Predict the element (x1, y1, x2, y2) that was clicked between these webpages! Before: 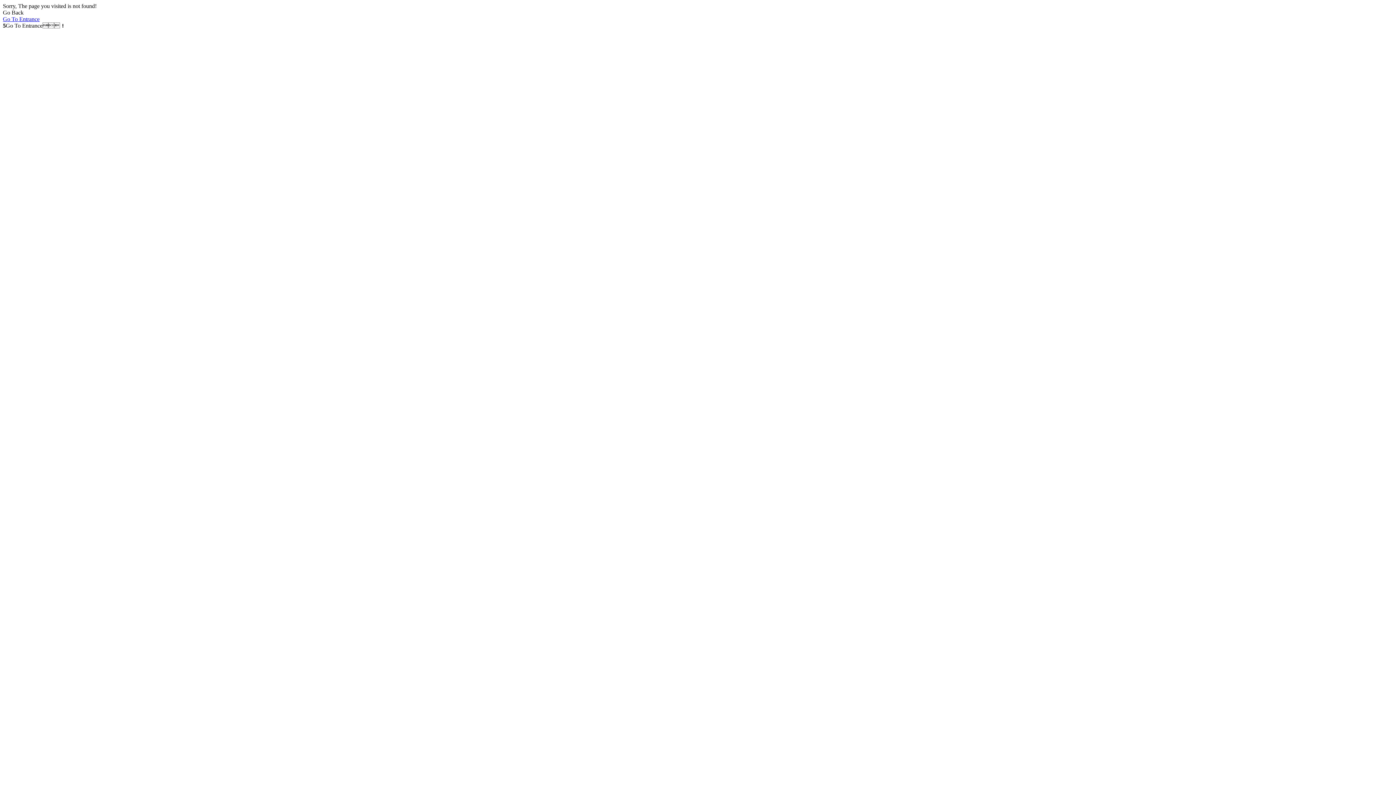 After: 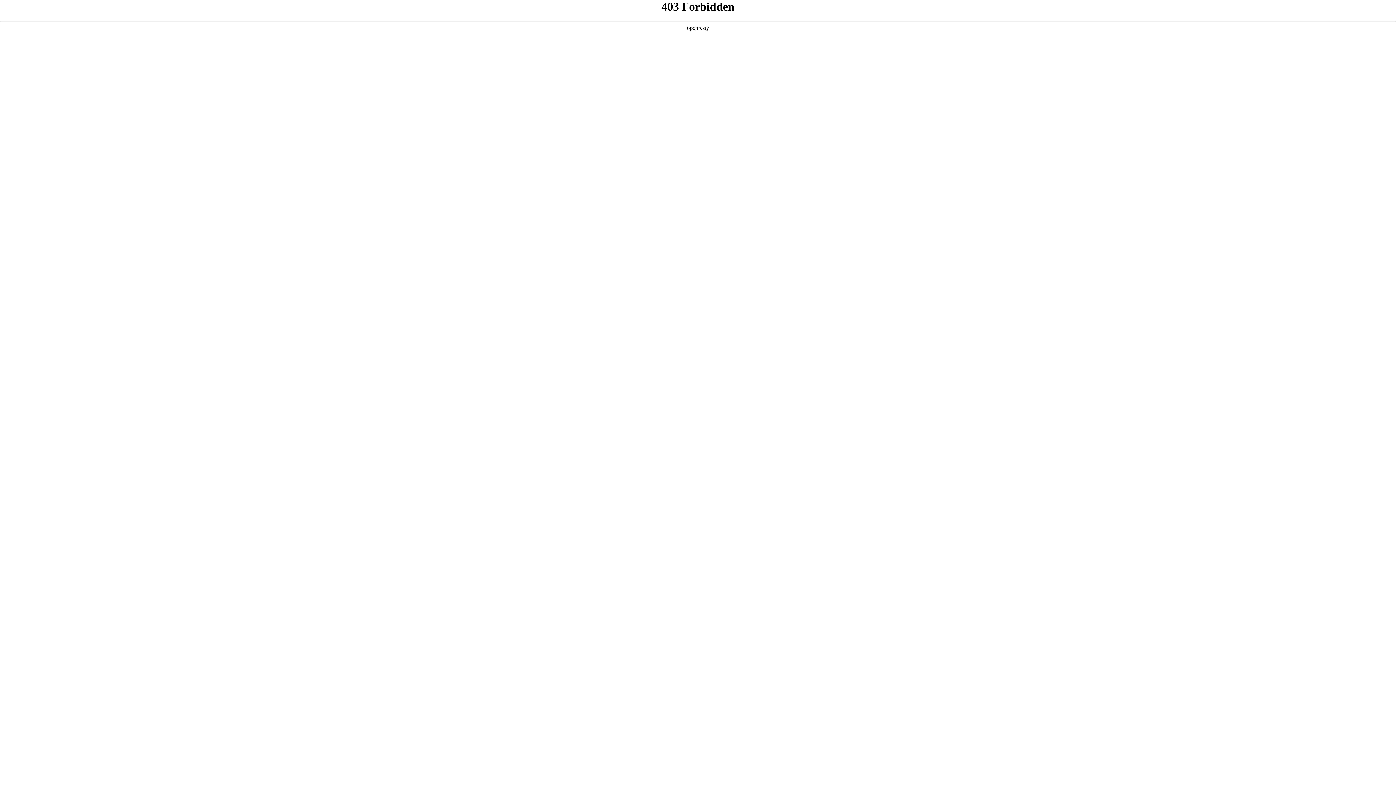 Action: label: Go To Entrance bbox: (2, 16, 1393, 22)